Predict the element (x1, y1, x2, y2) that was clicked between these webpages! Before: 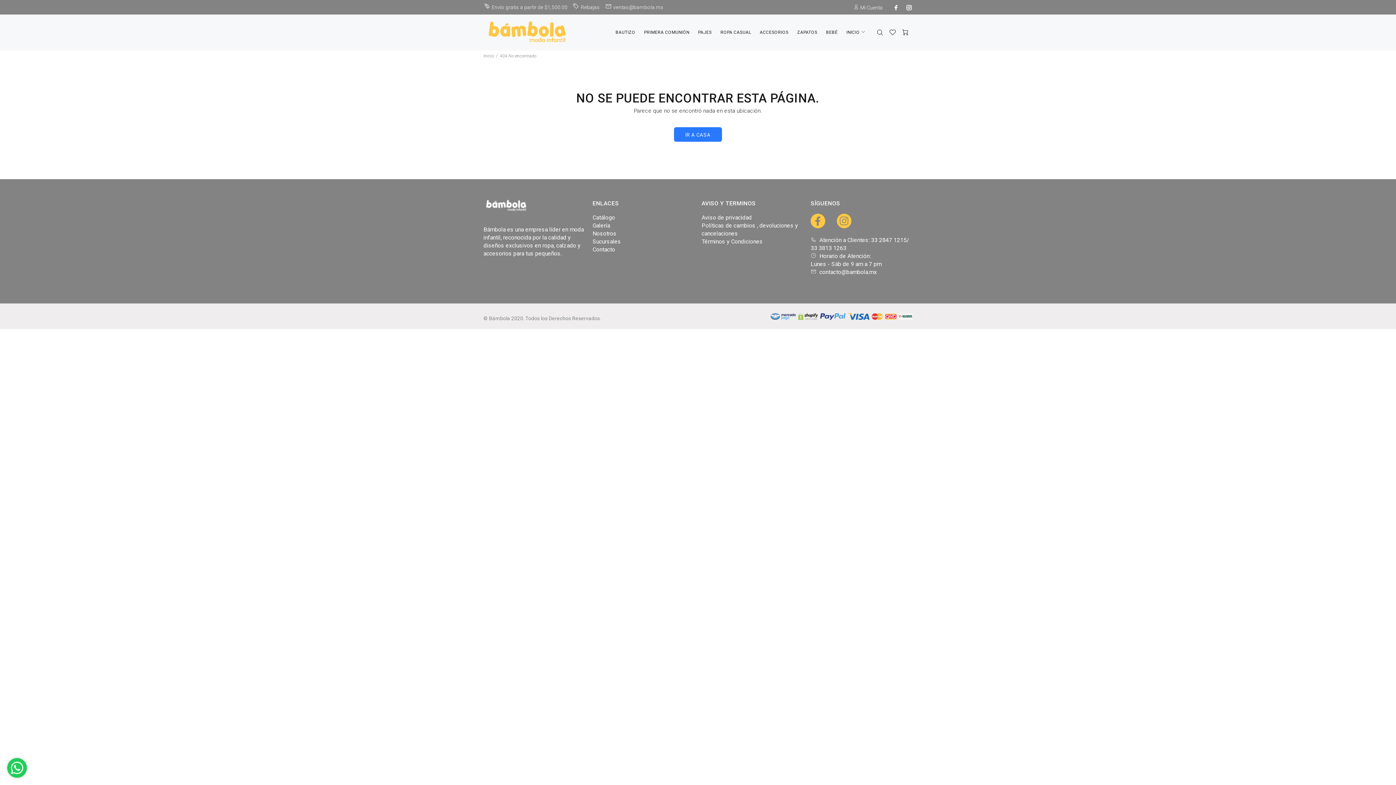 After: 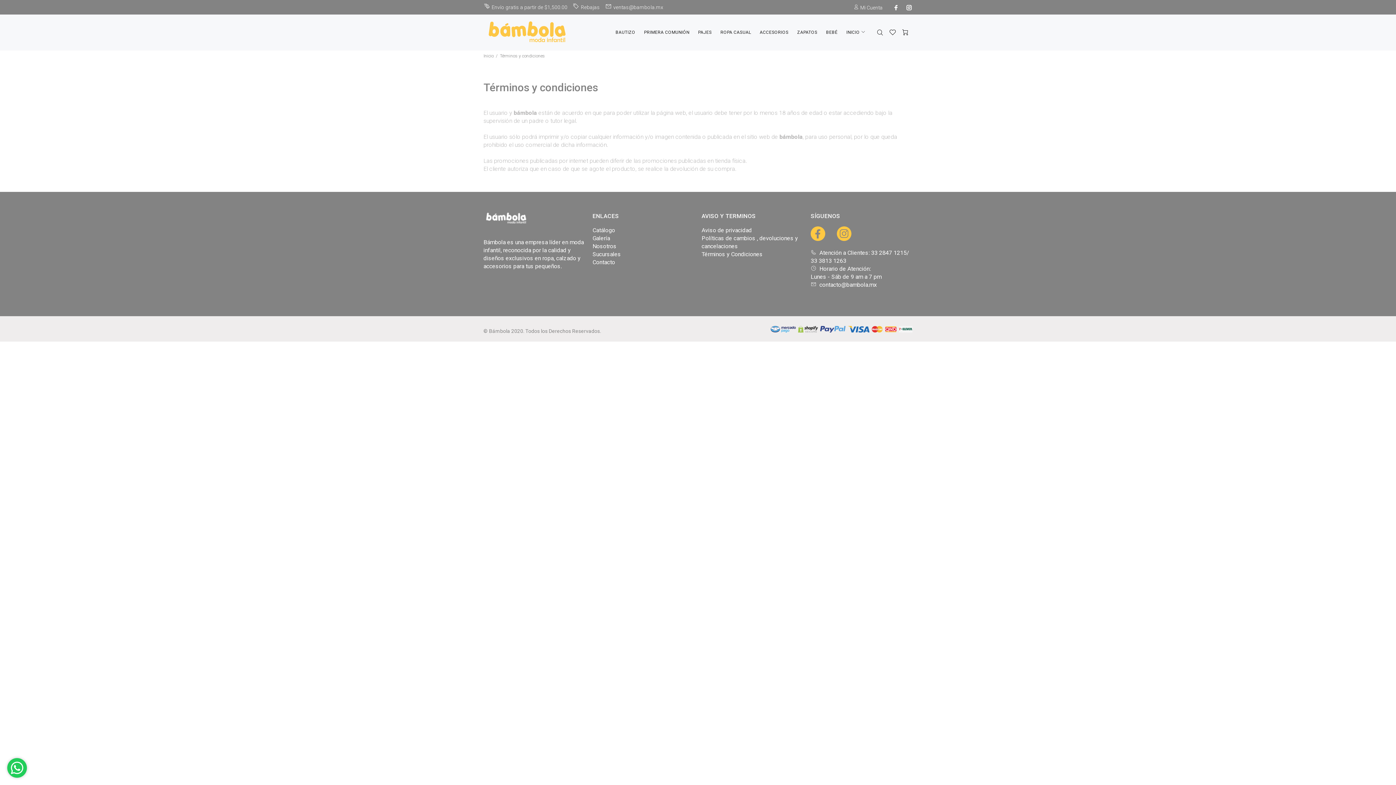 Action: bbox: (701, 238, 762, 244) label: Términos y Condiciones